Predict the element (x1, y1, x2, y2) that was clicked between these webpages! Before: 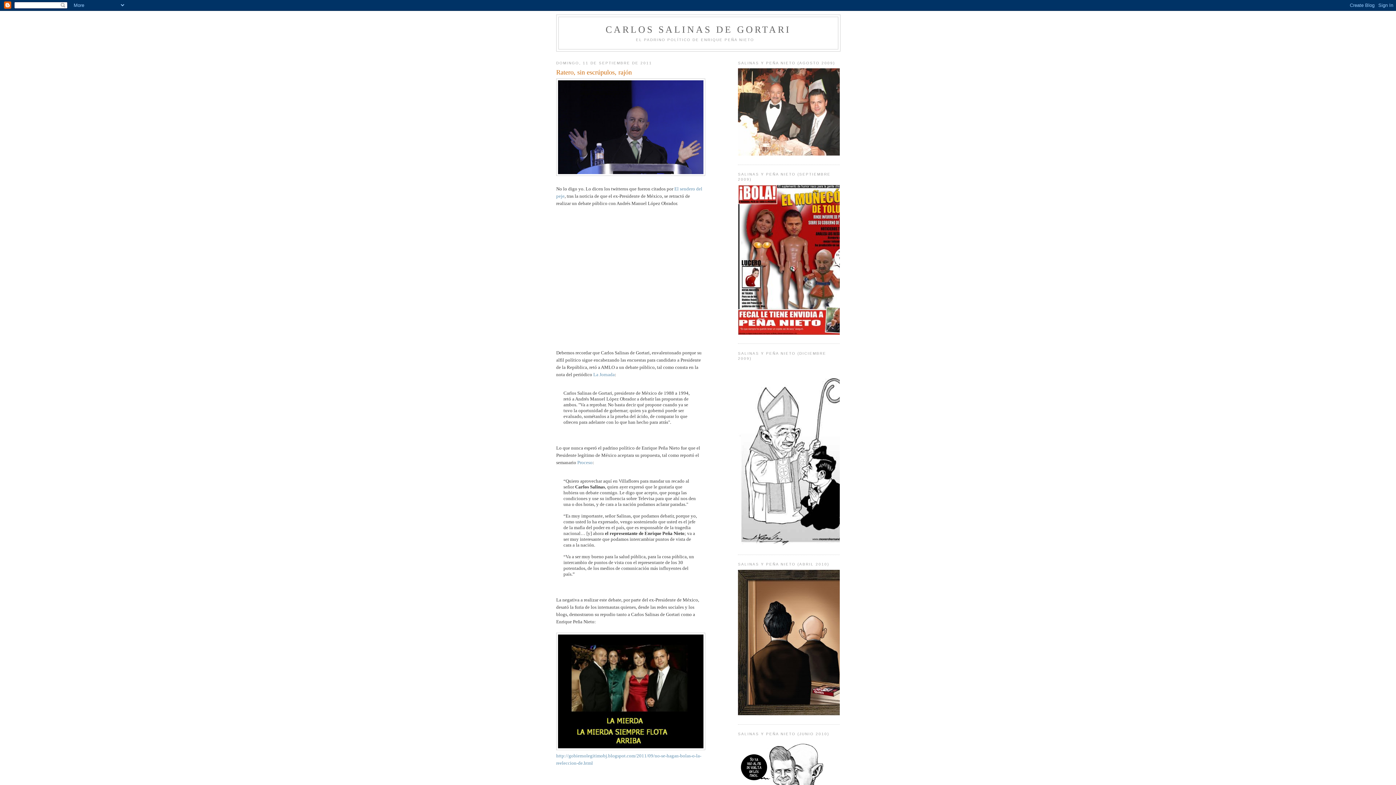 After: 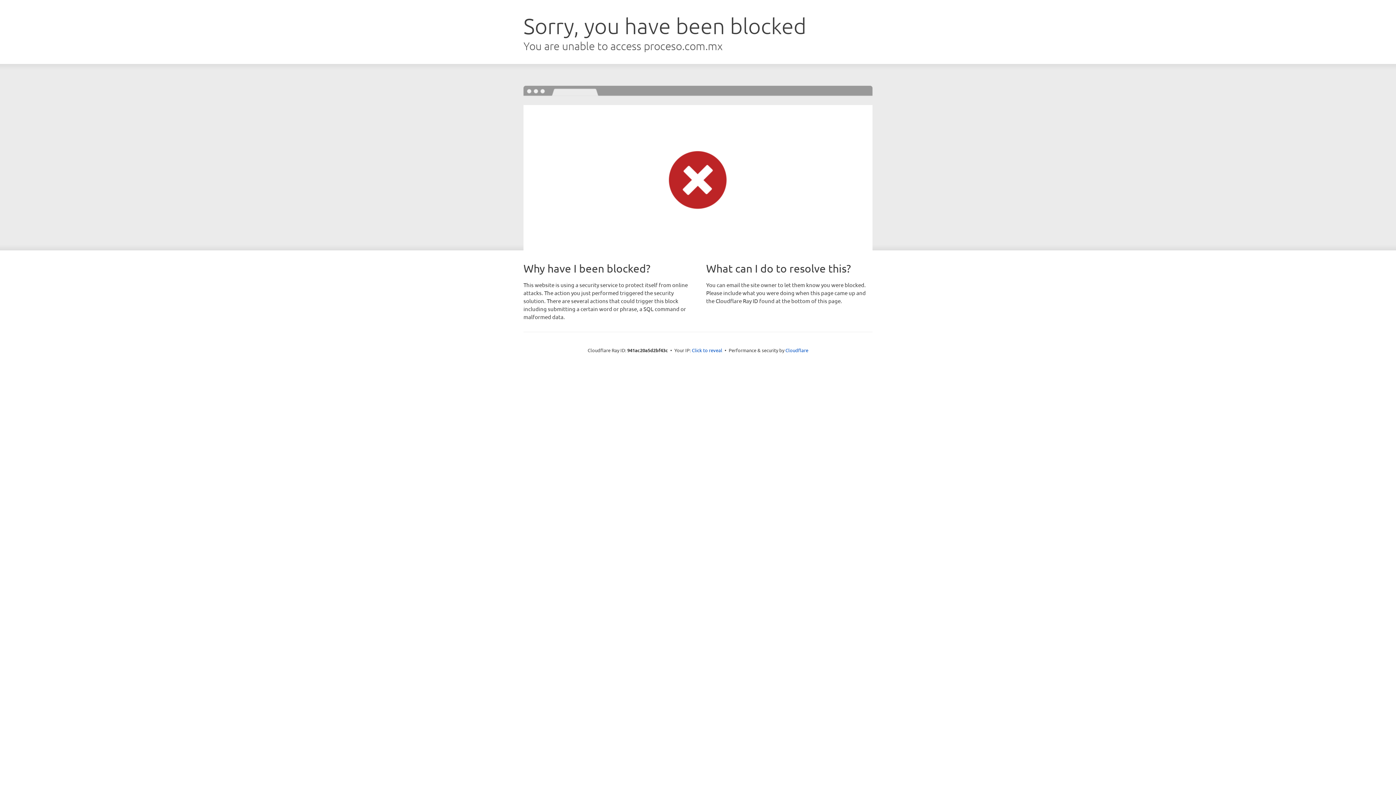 Action: bbox: (577, 460, 592, 465) label: Proceso